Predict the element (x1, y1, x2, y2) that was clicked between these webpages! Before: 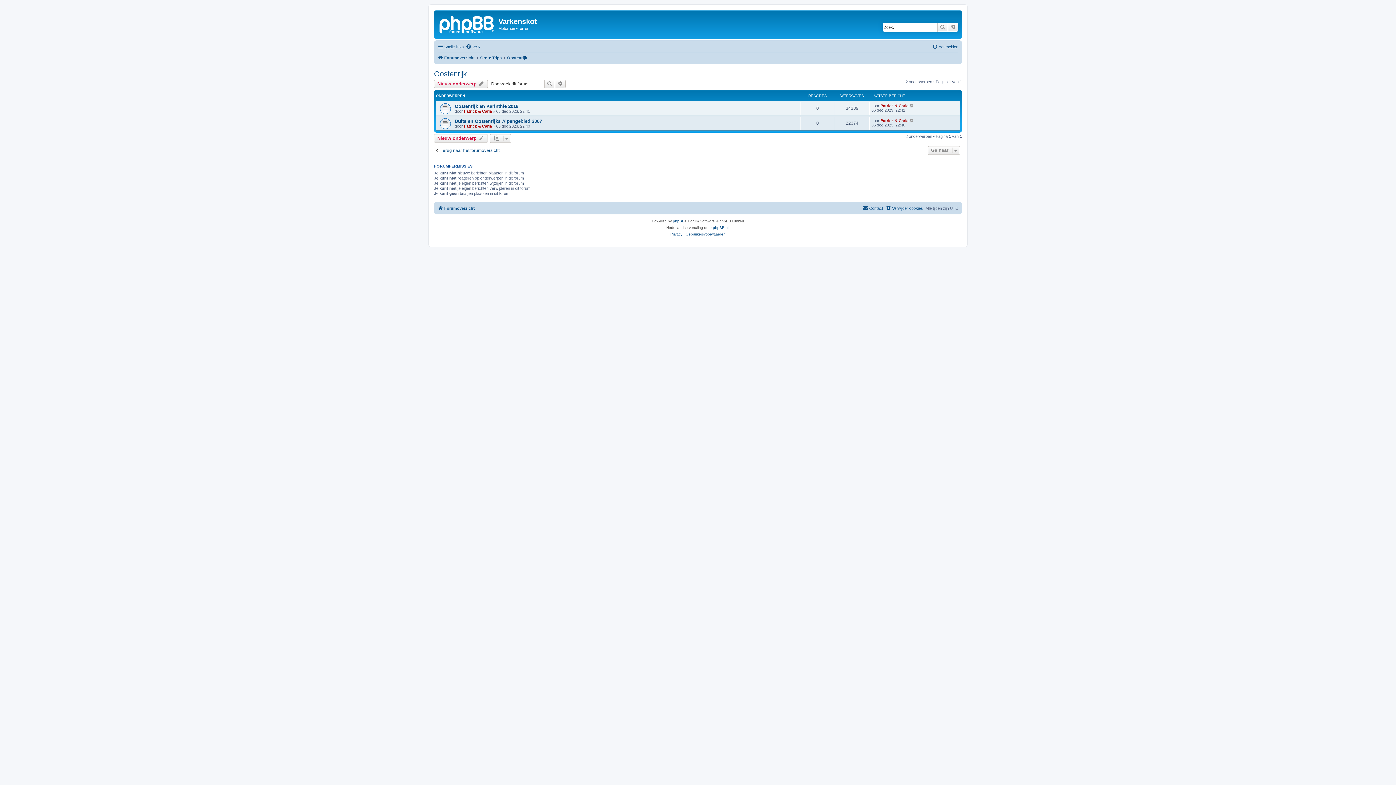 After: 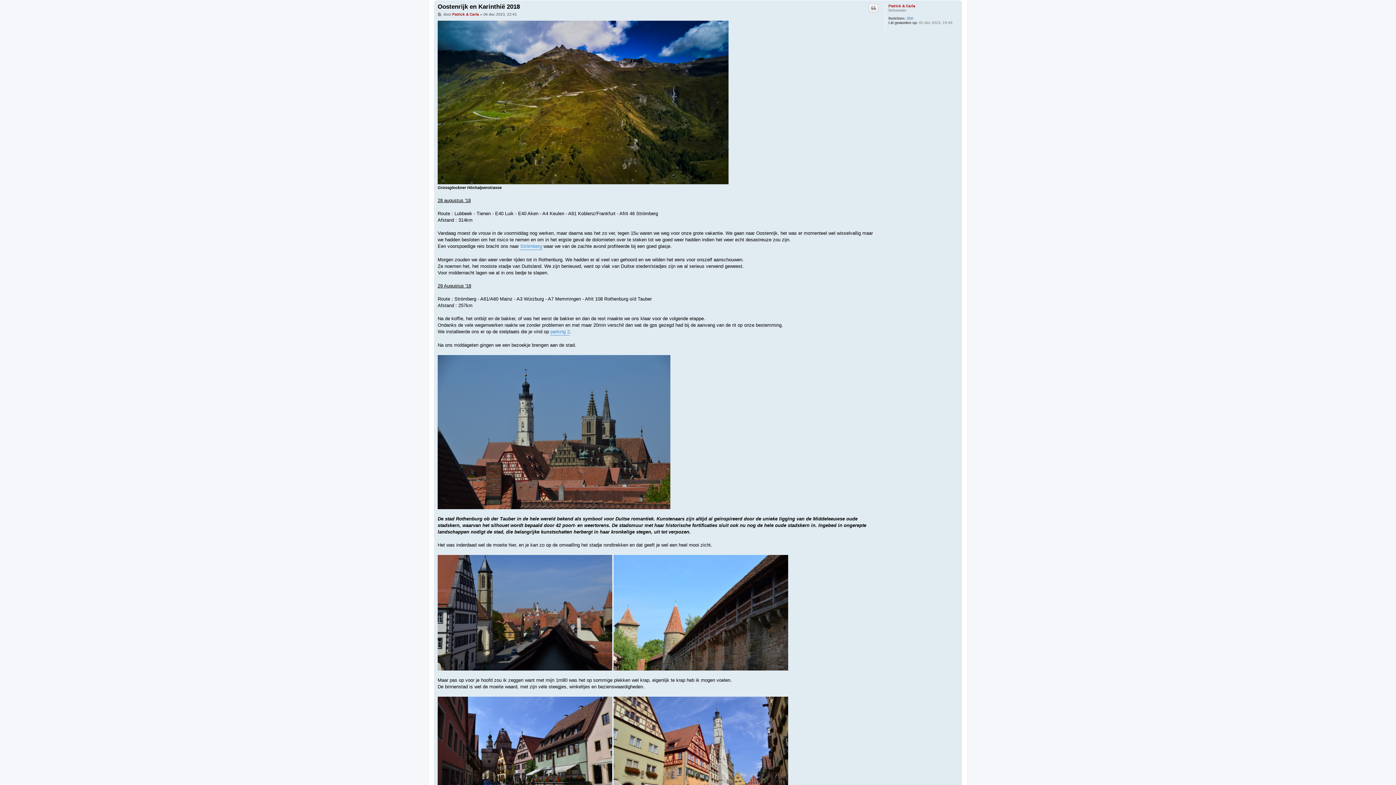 Action: bbox: (909, 103, 914, 107)